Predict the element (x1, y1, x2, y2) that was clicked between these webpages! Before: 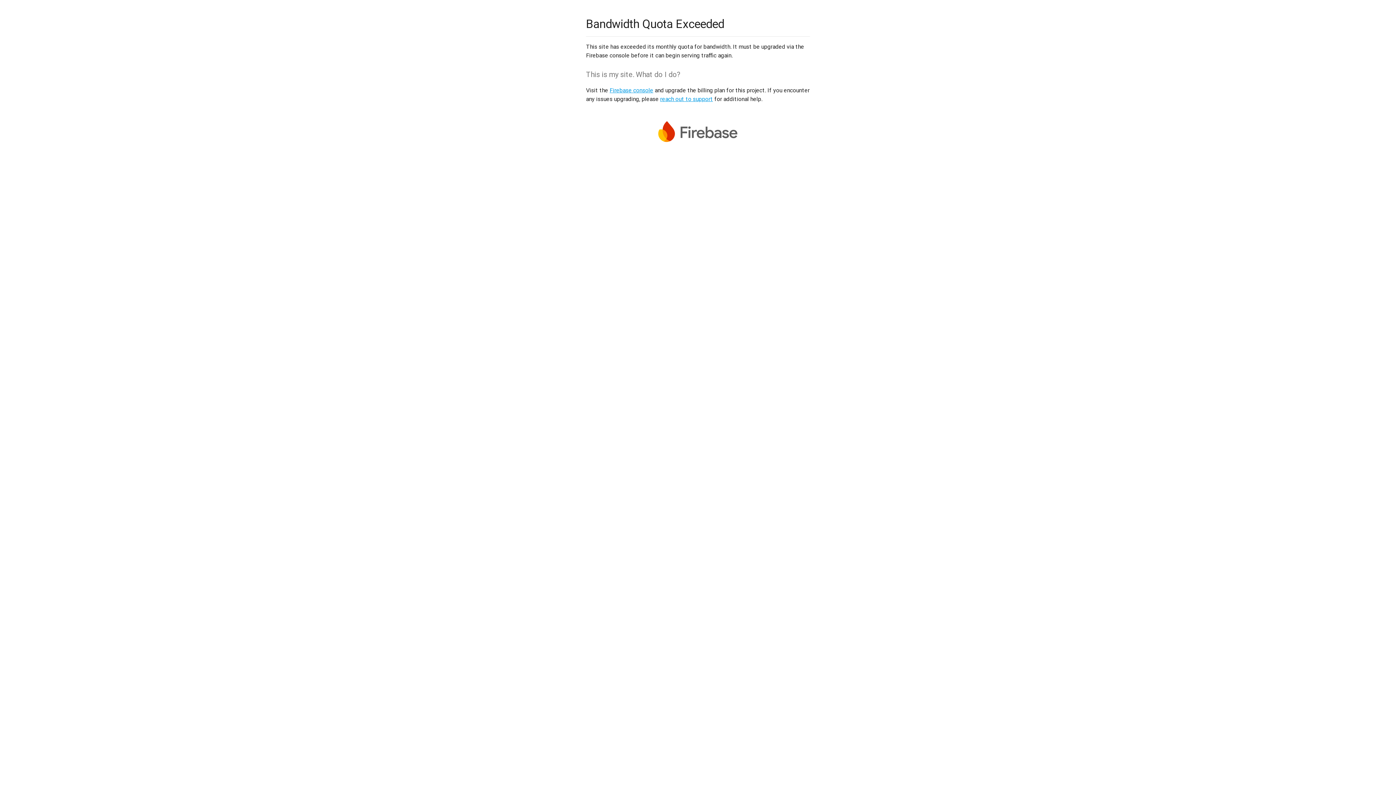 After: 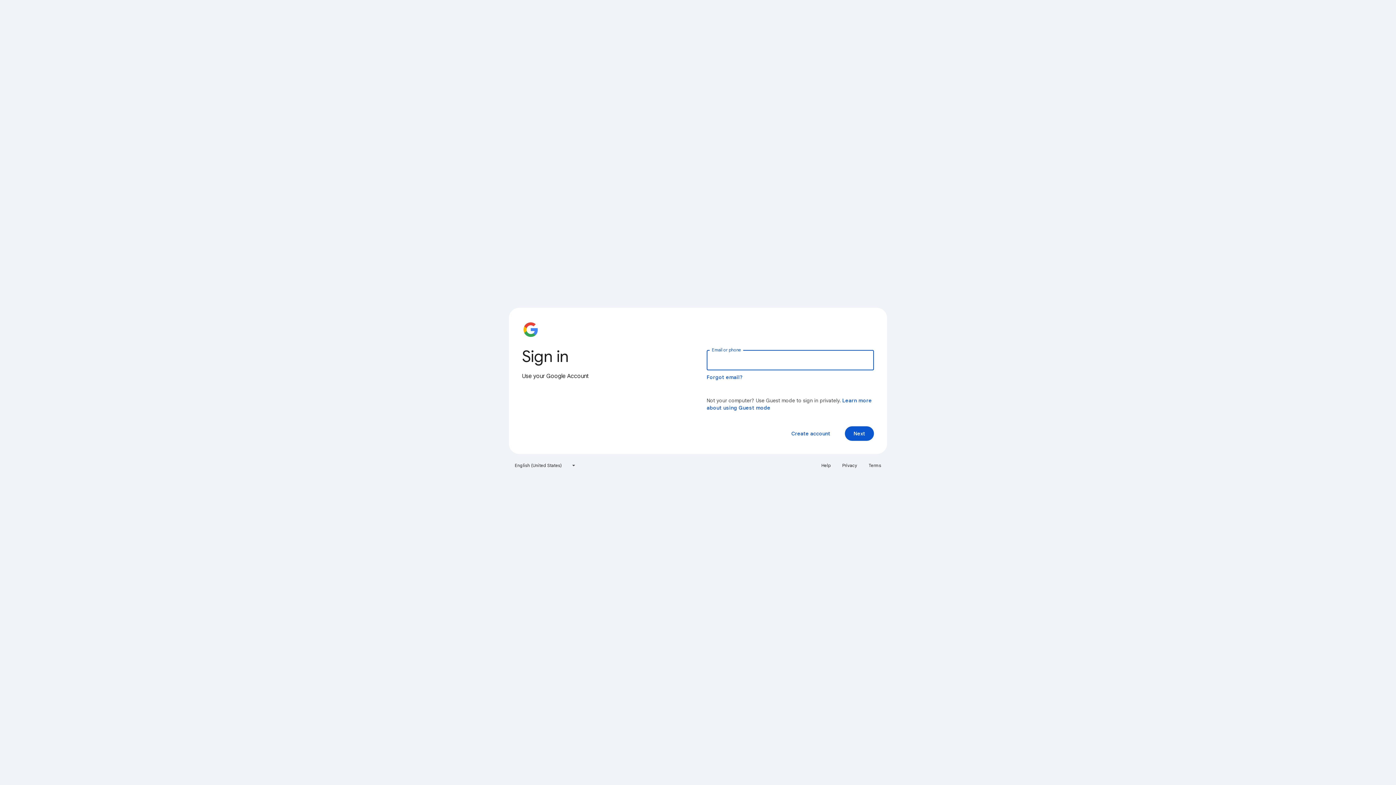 Action: label: Firebase console bbox: (609, 86, 653, 93)